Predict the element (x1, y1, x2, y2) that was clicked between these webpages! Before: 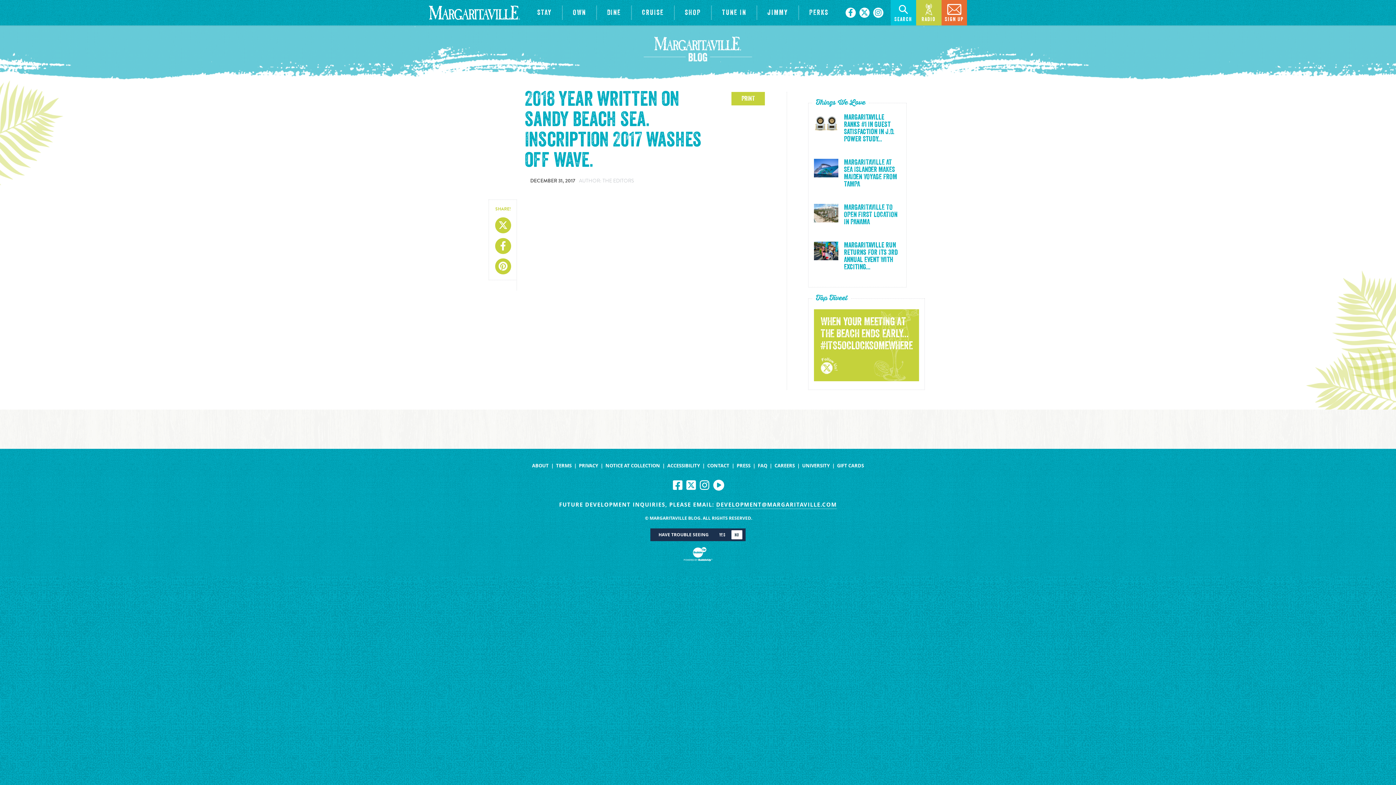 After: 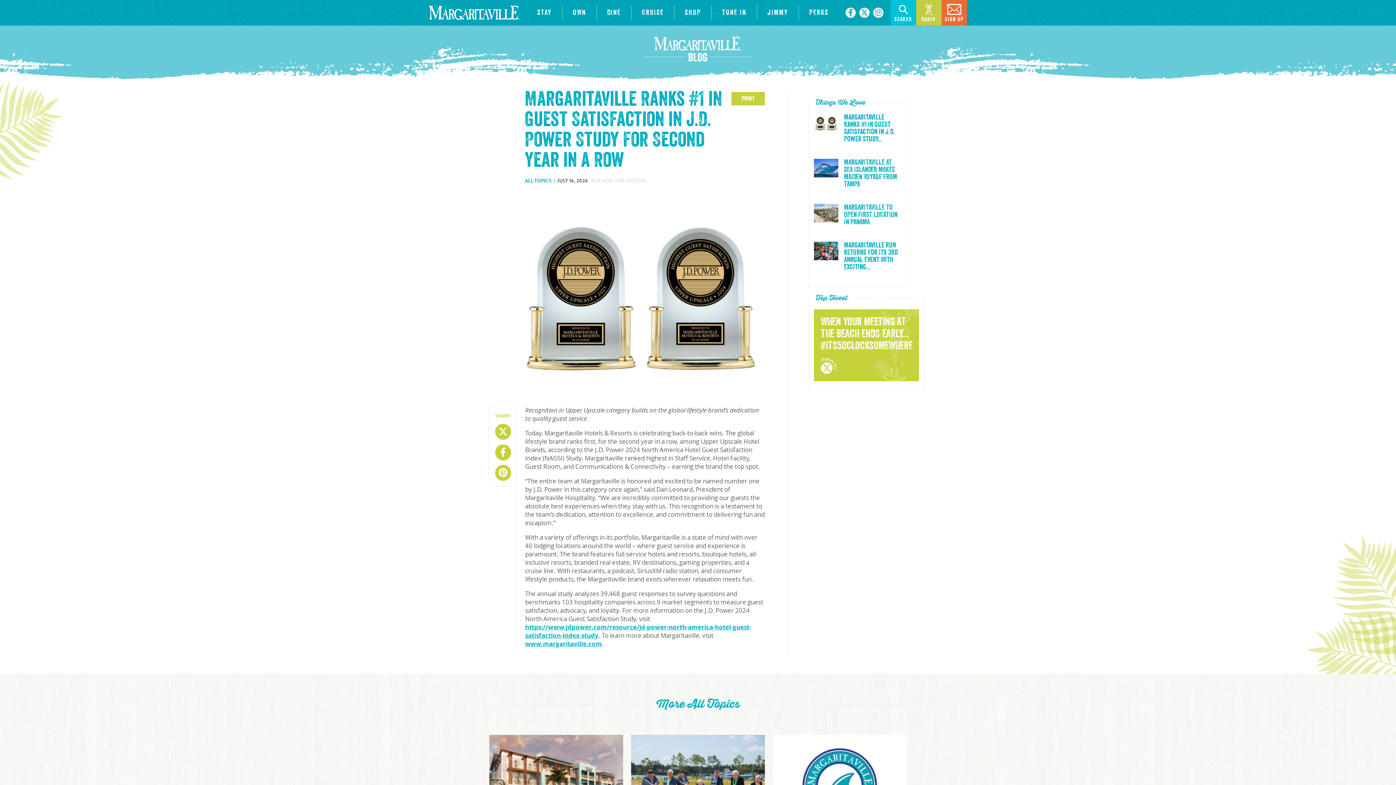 Action: label: Margaritaville Ranks #1 in Guest Satisfaction in J.D. Power Study... bbox: (844, 113, 894, 143)